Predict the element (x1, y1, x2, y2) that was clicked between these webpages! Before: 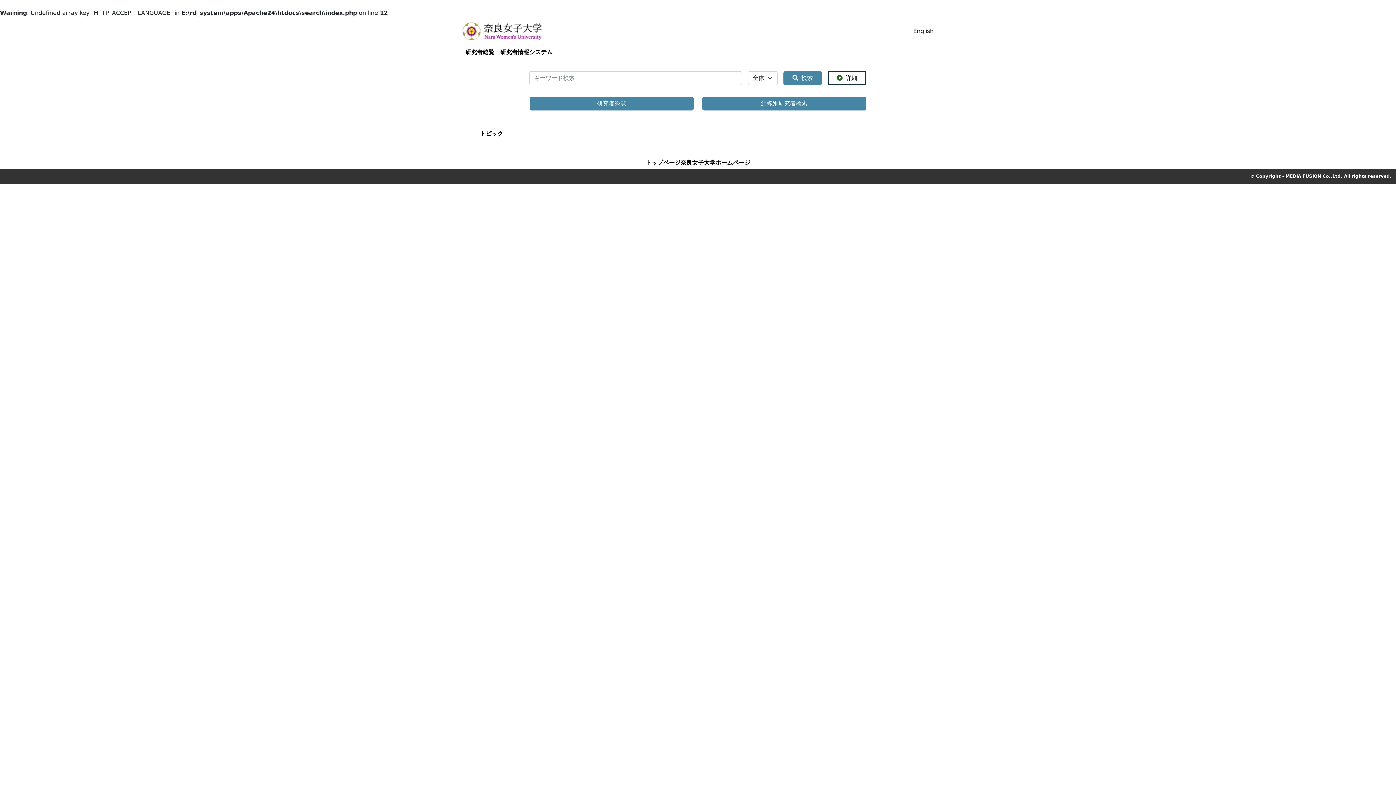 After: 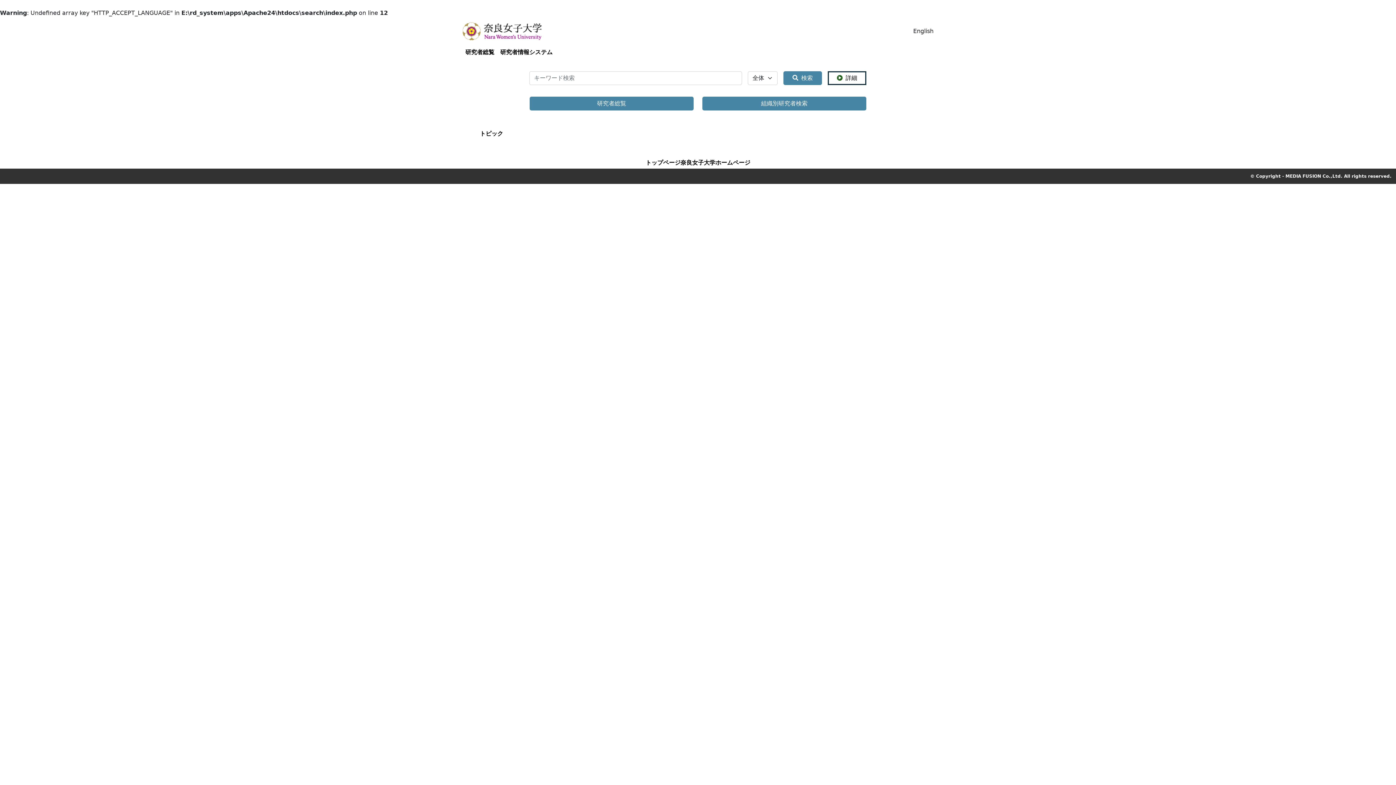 Action: bbox: (462, 45, 497, 59) label: 研究者総覧